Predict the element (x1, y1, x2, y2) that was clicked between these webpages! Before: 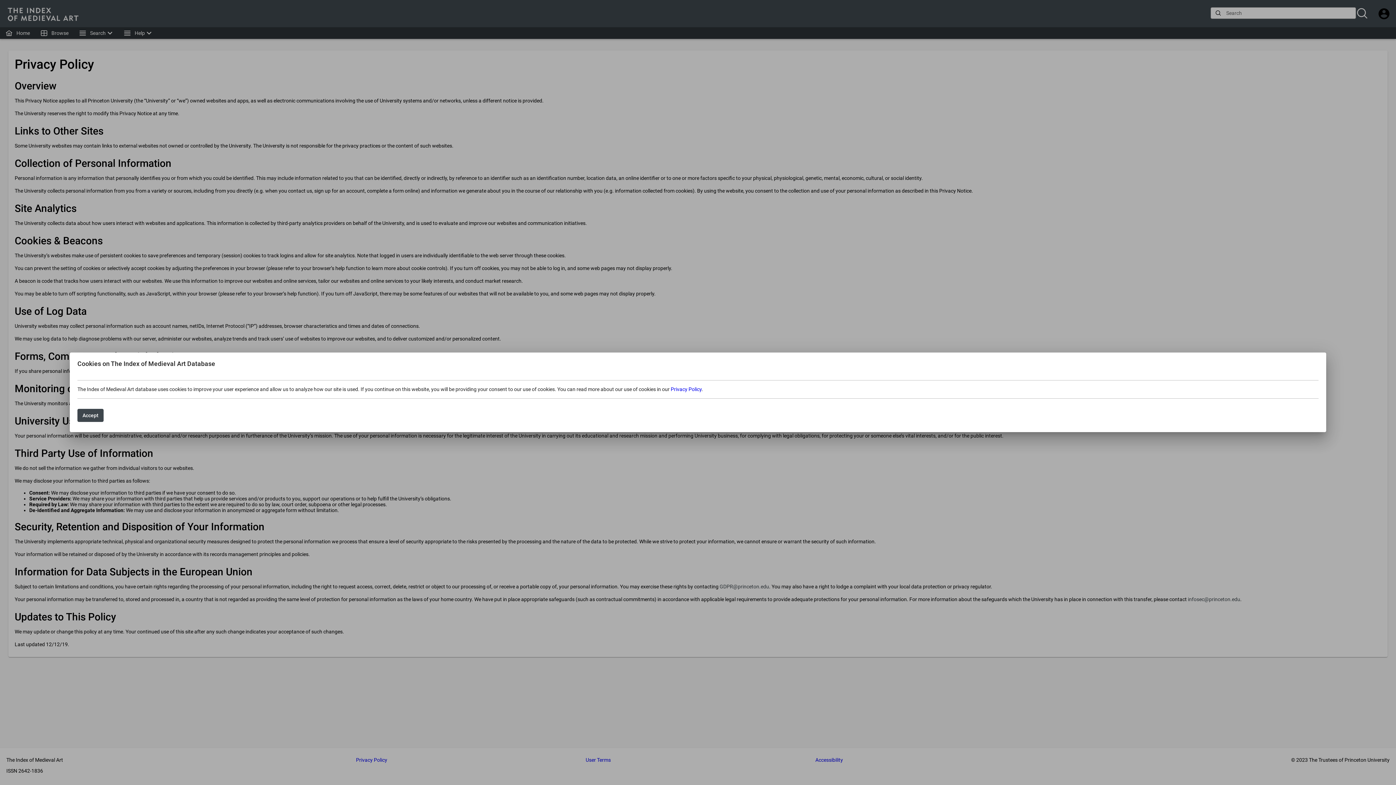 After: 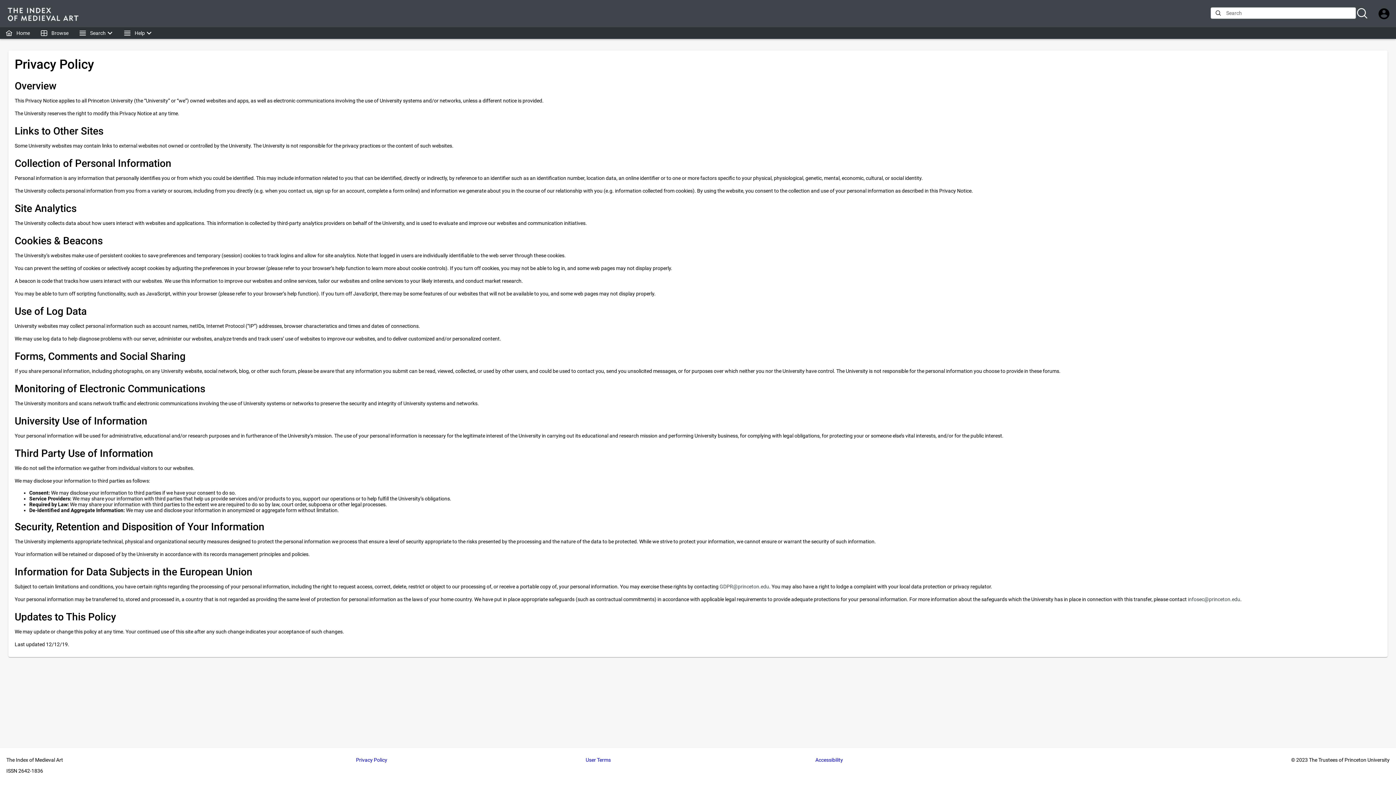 Action: label: Accept bbox: (77, 409, 103, 422)